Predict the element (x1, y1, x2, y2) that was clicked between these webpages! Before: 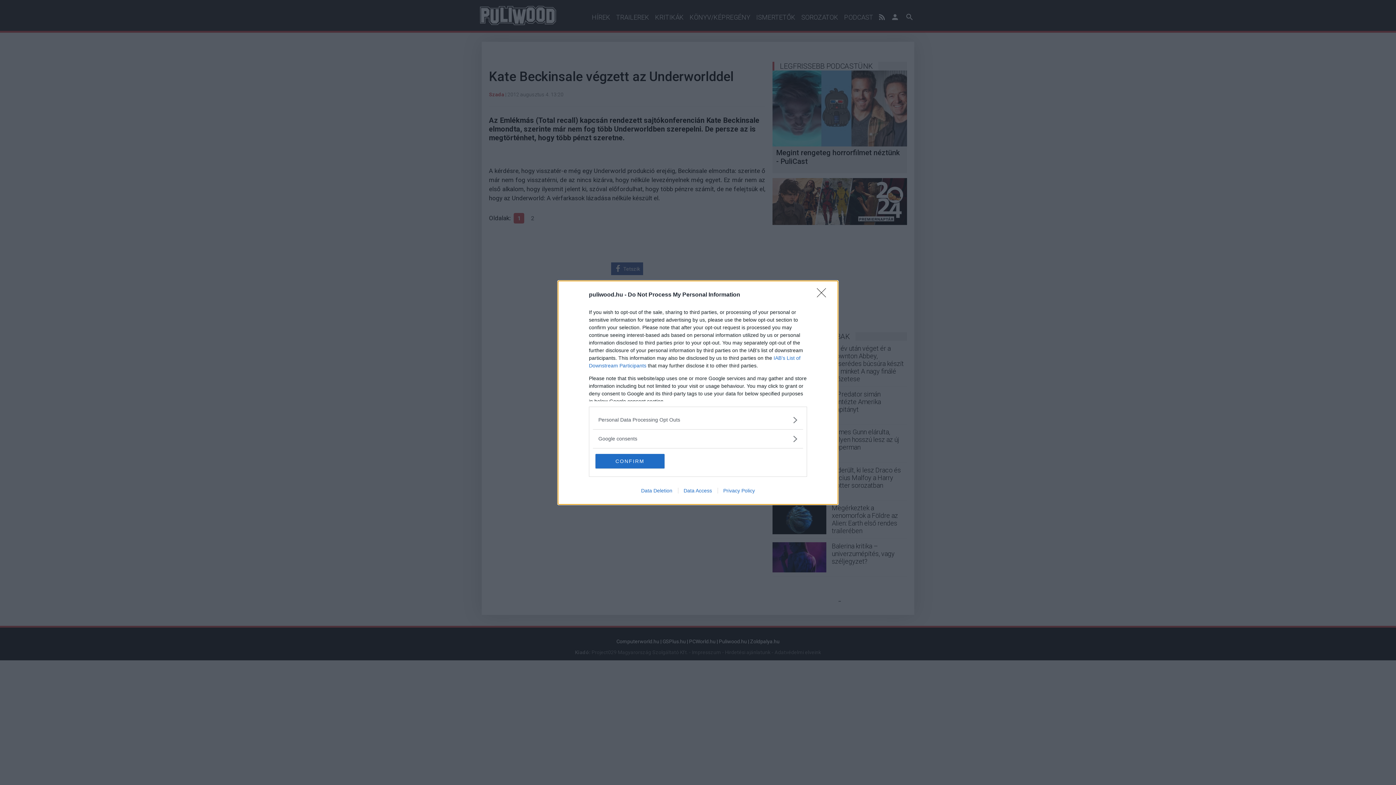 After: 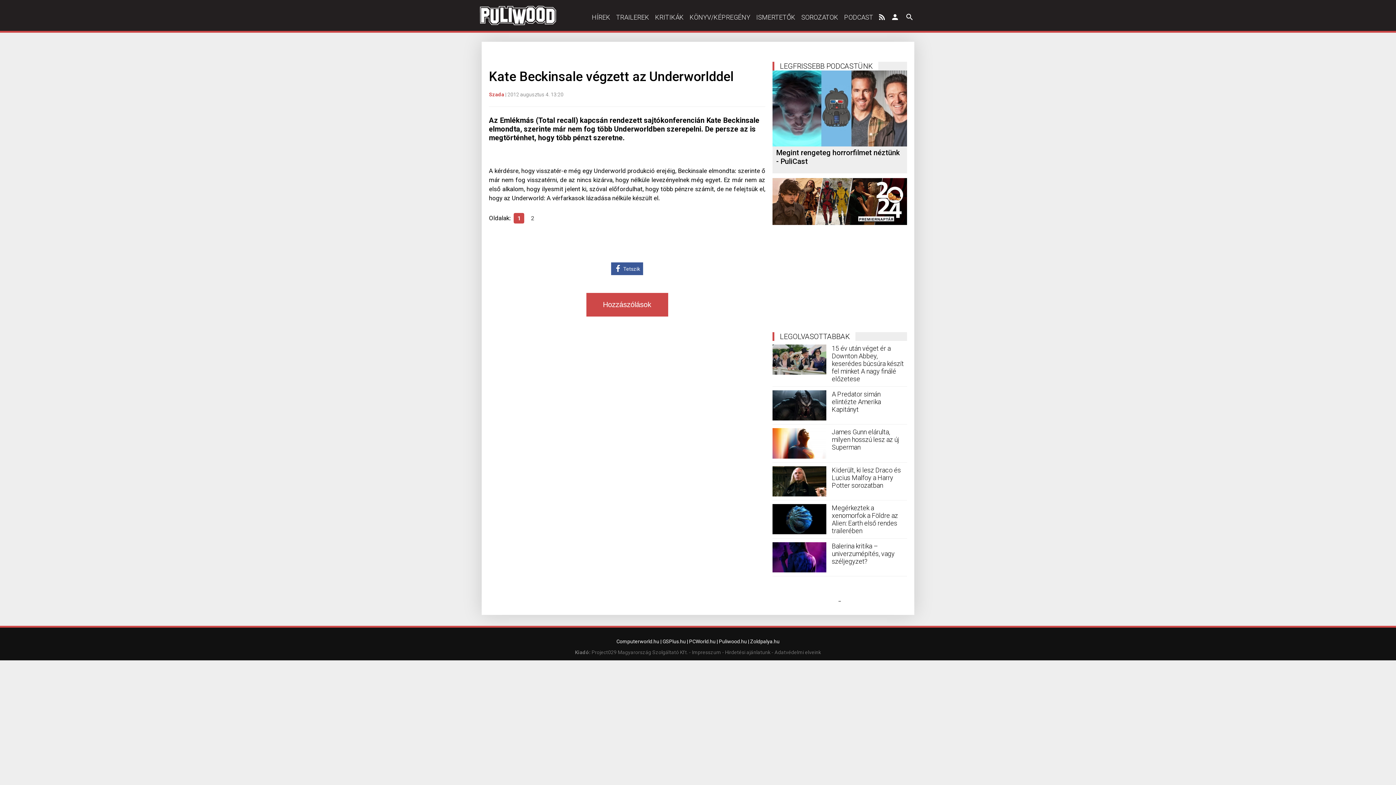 Action: bbox: (817, 288, 830, 302) label: Close